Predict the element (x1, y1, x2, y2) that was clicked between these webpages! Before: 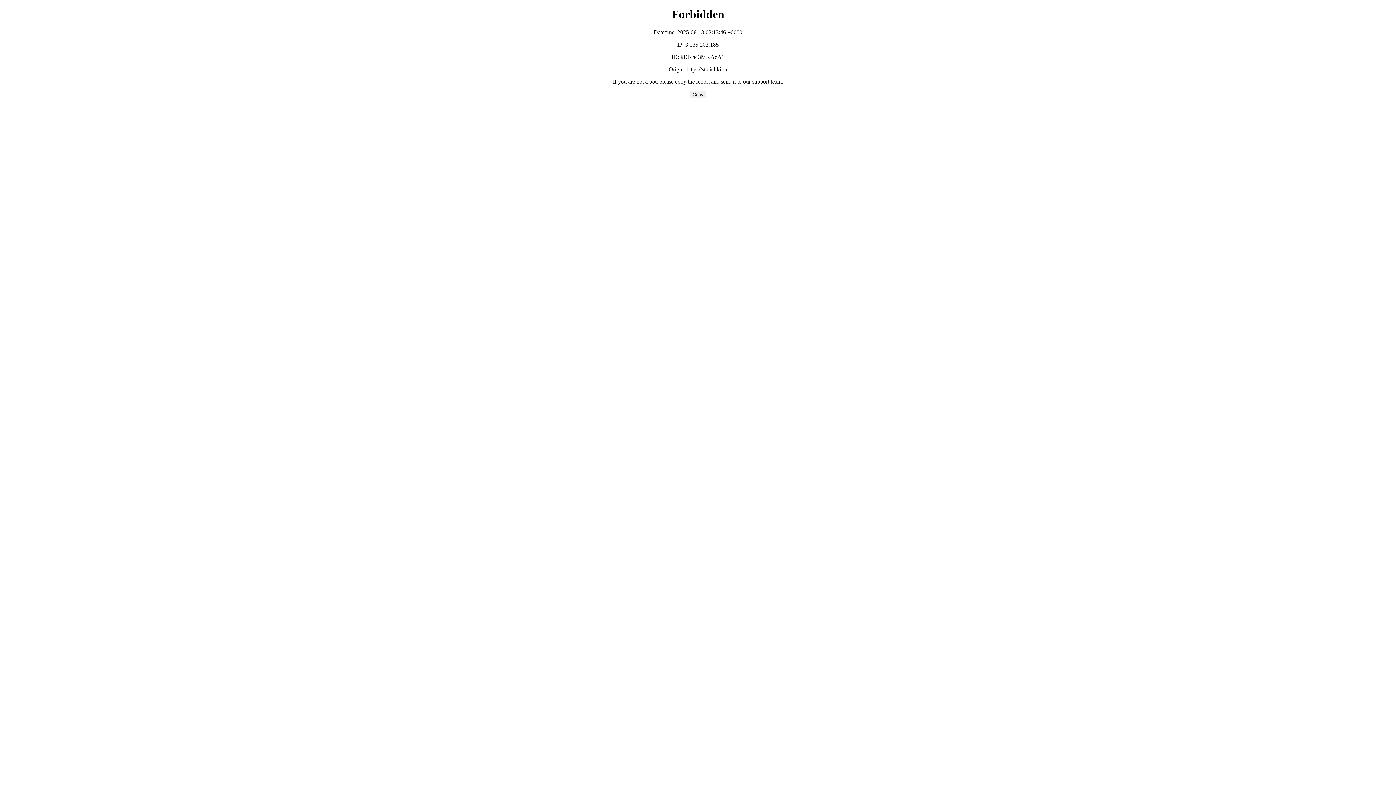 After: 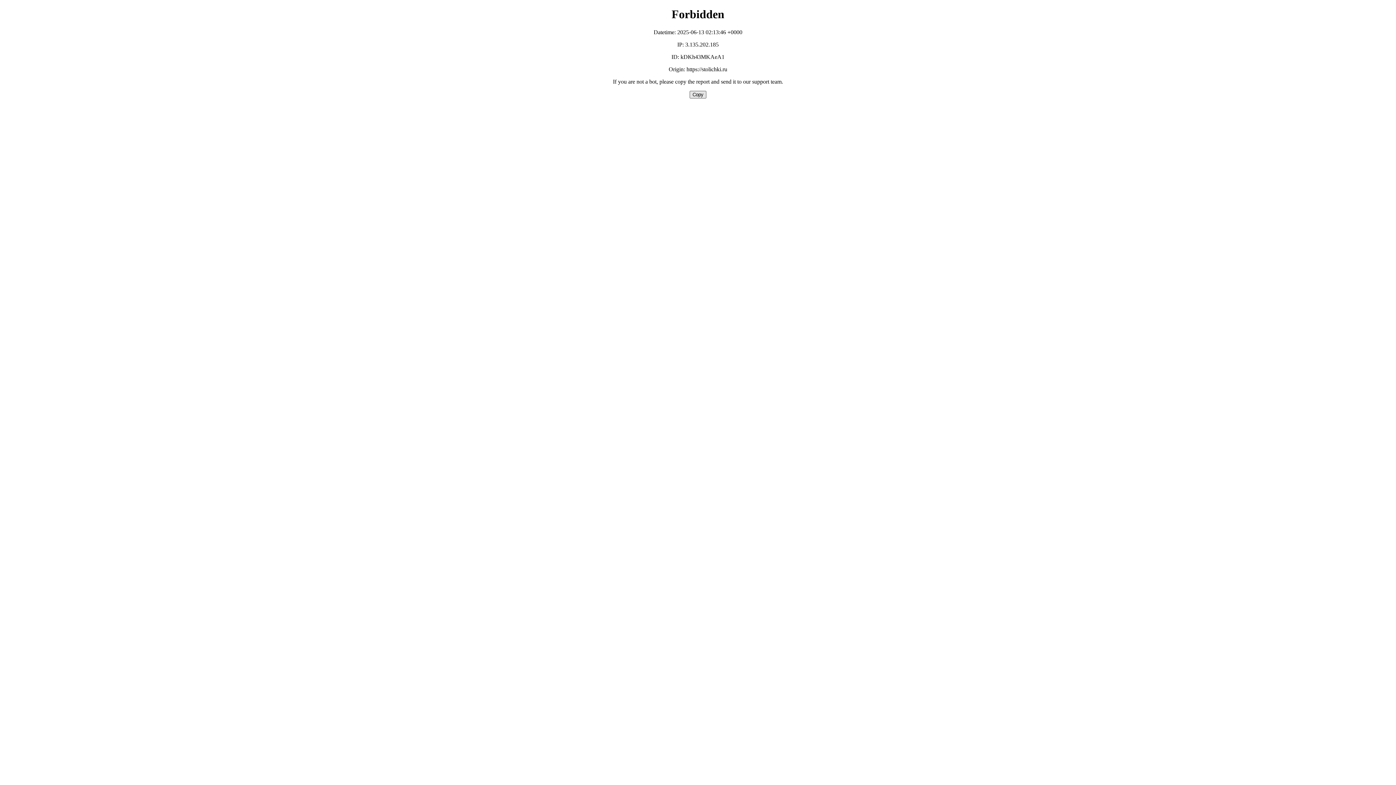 Action: label: Copy bbox: (689, 90, 706, 98)